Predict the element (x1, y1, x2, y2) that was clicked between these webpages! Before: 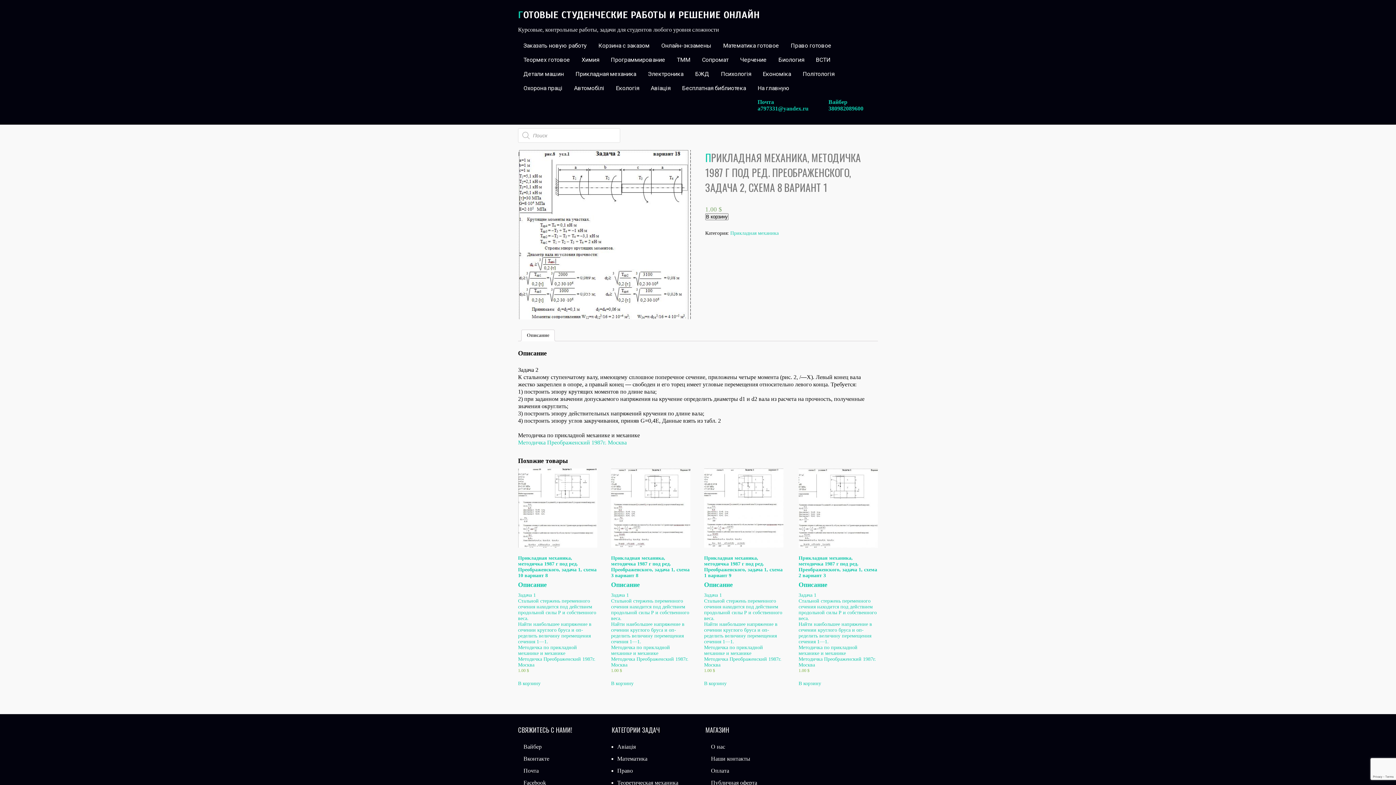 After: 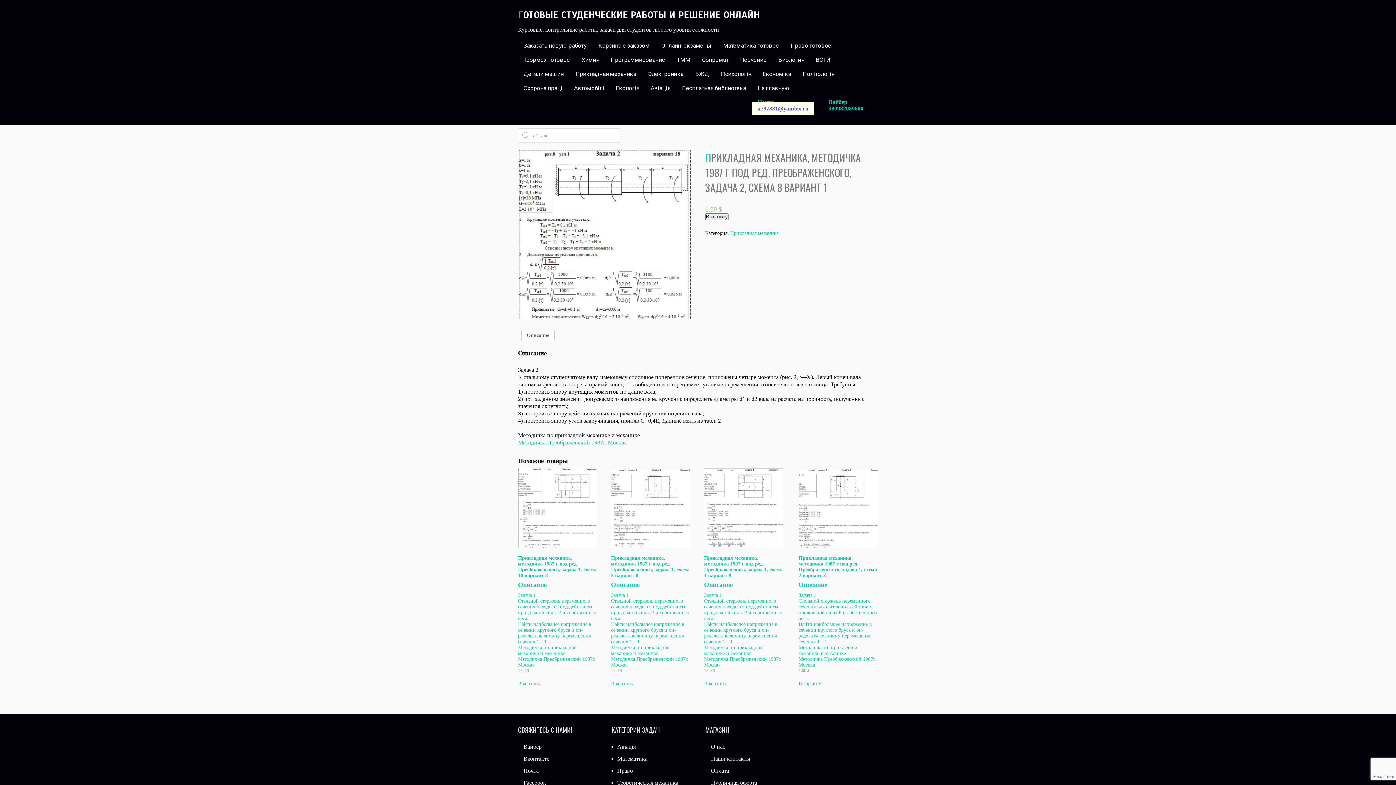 Action: label: a797331@yandex.ru bbox: (752, 101, 814, 115)